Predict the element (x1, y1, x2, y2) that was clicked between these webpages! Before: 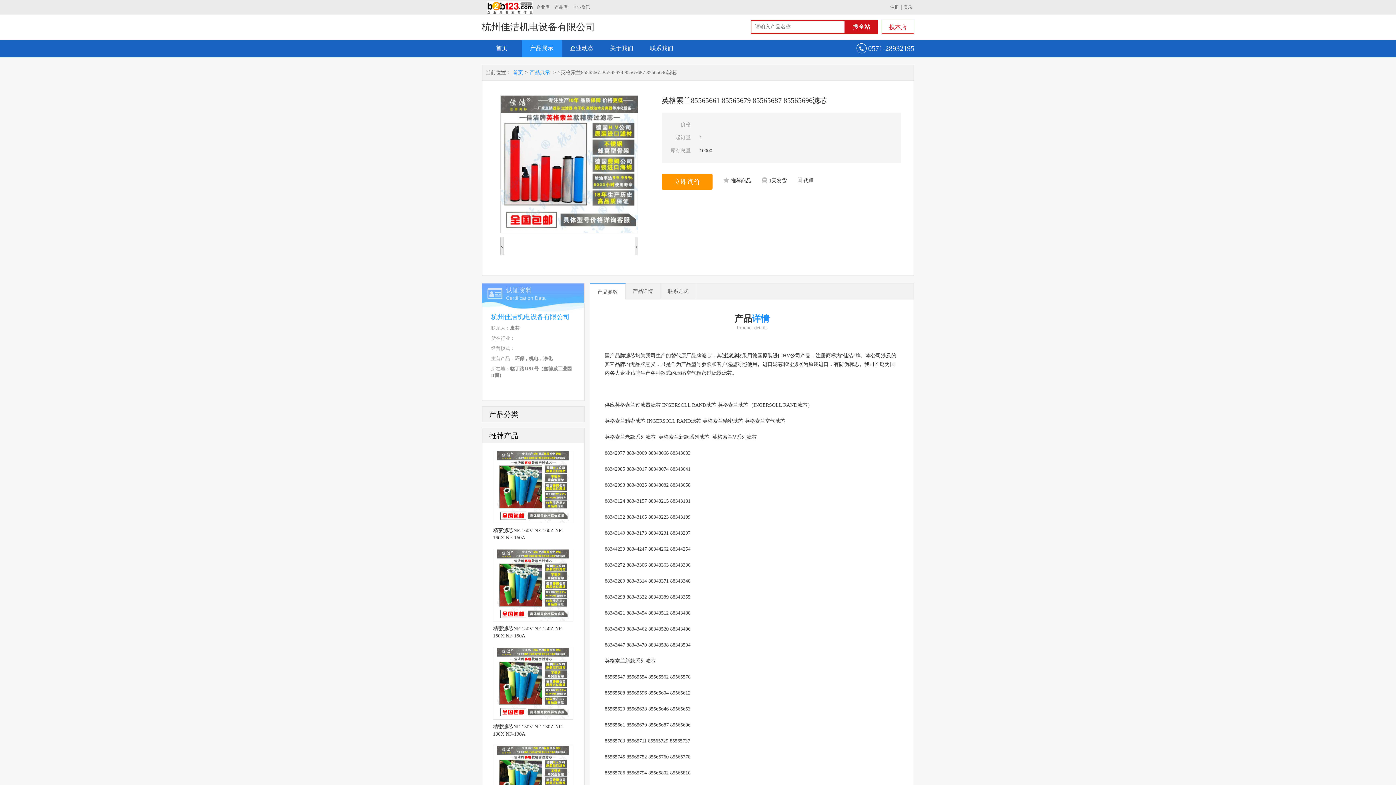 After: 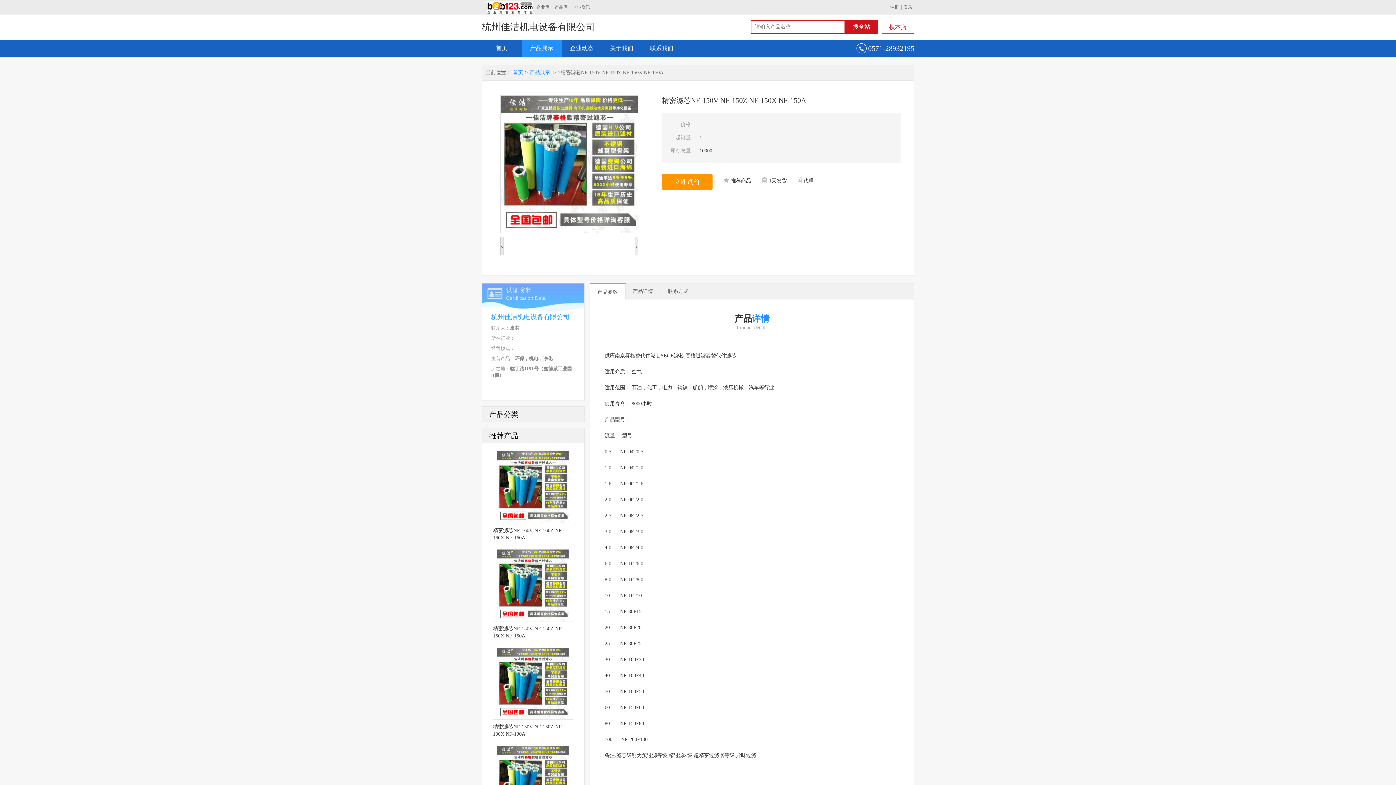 Action: bbox: (493, 549, 573, 640) label: 精密滤芯NF-150V NF-150Z NF-150X NF-150A